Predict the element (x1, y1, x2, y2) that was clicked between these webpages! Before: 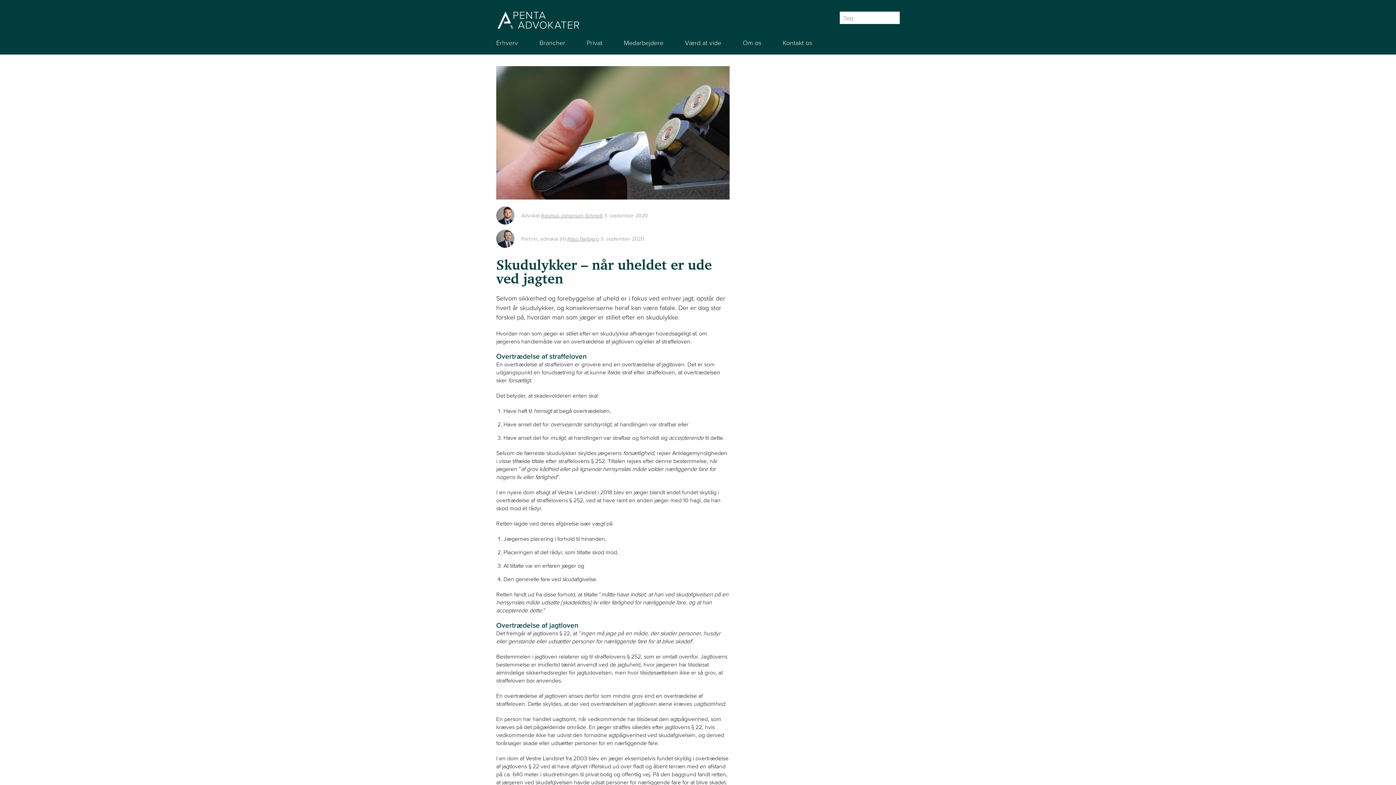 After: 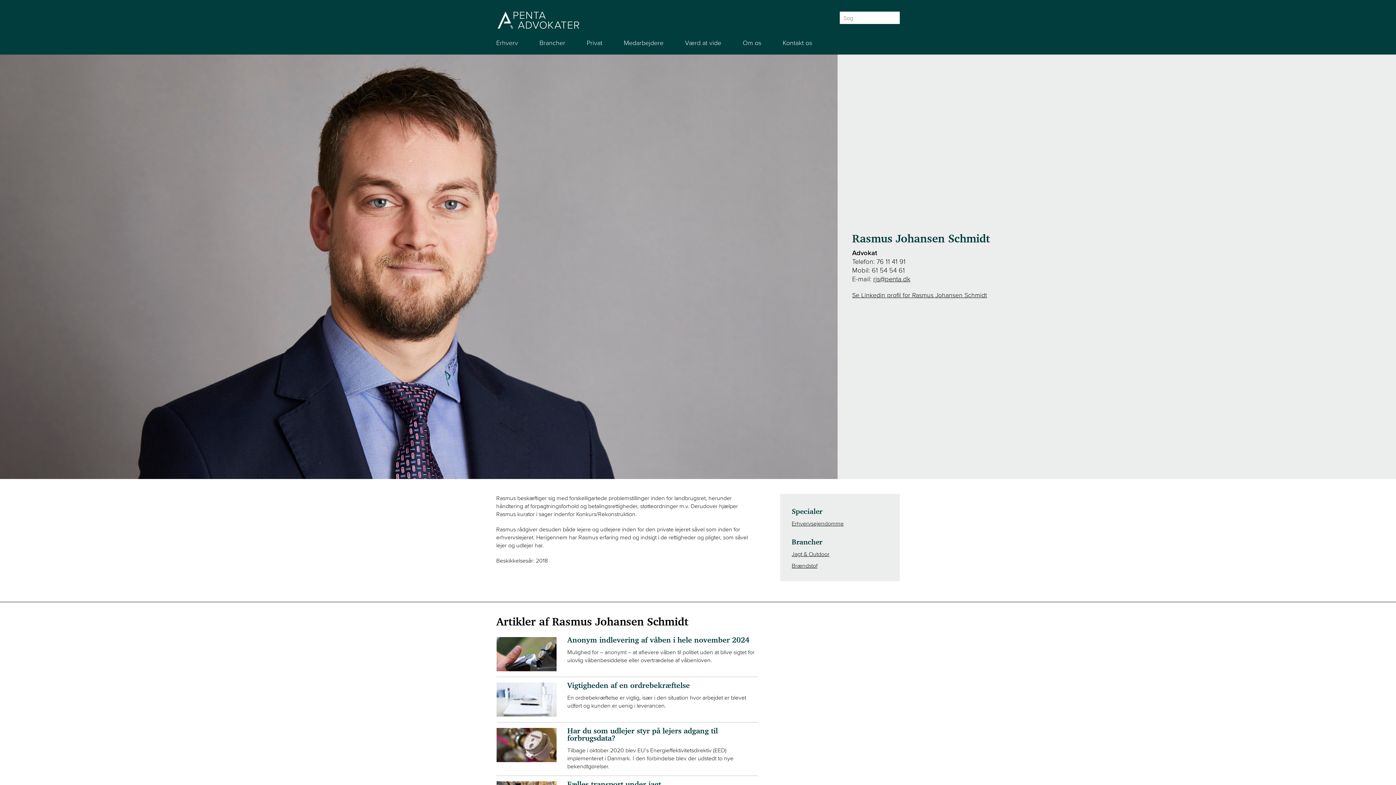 Action: bbox: (496, 206, 514, 224)